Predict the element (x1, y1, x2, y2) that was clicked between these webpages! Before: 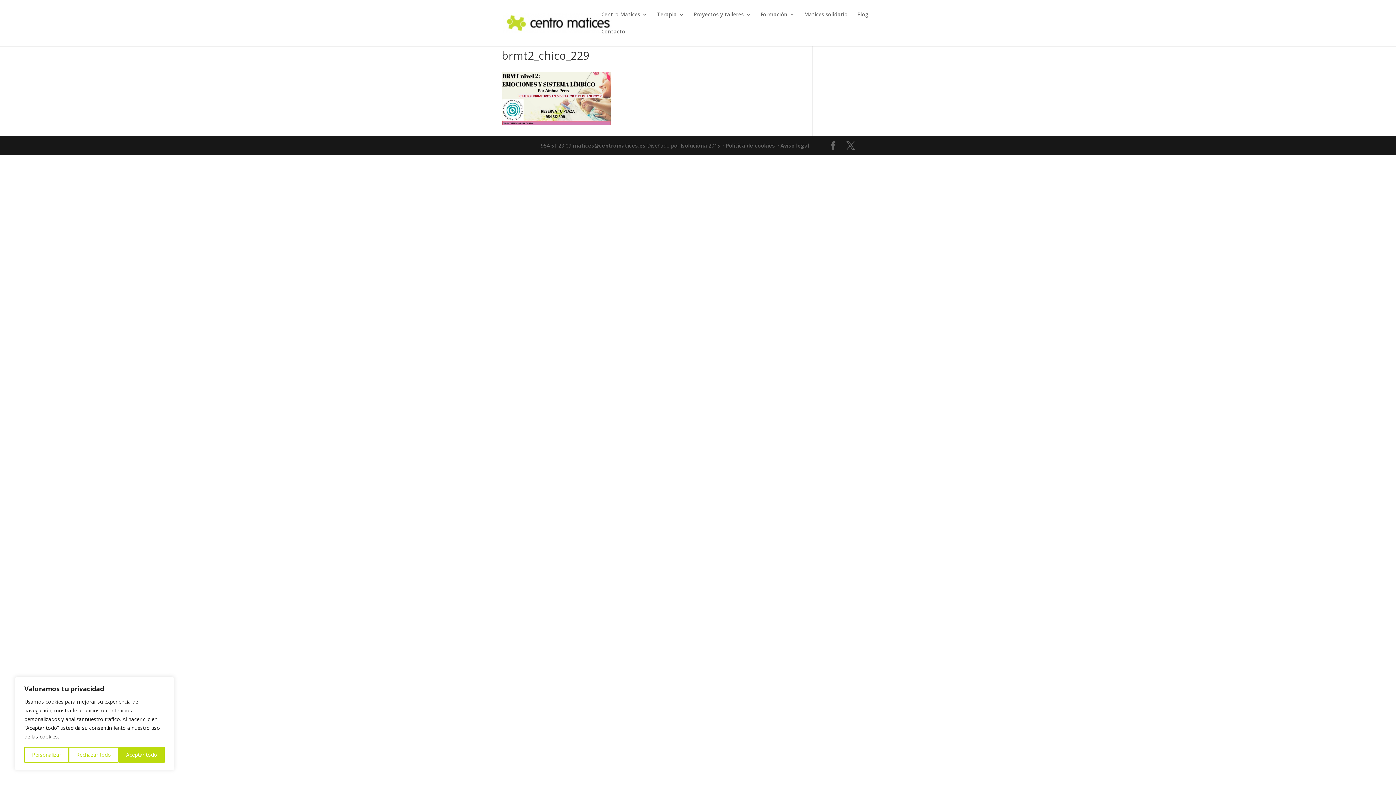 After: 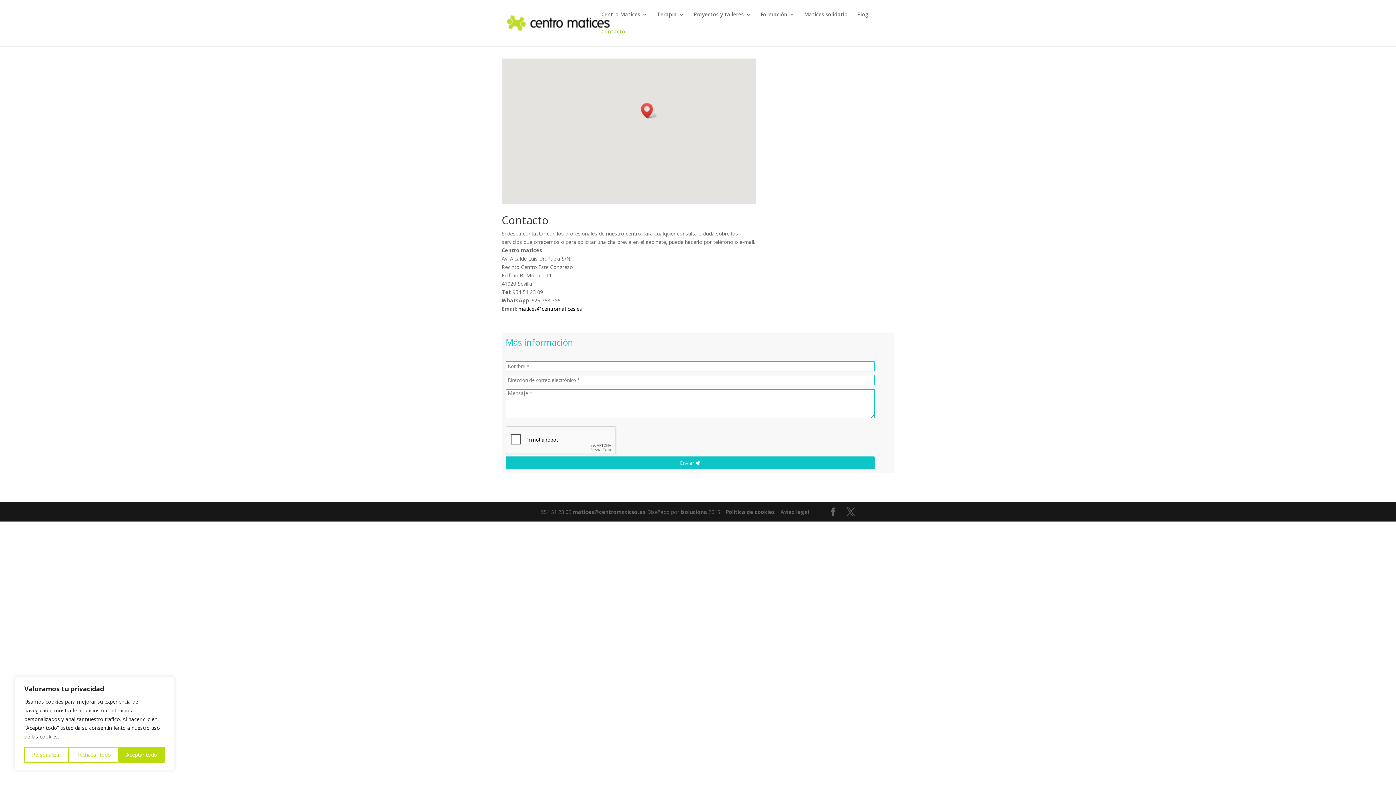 Action: bbox: (601, 29, 625, 46) label: Contacto